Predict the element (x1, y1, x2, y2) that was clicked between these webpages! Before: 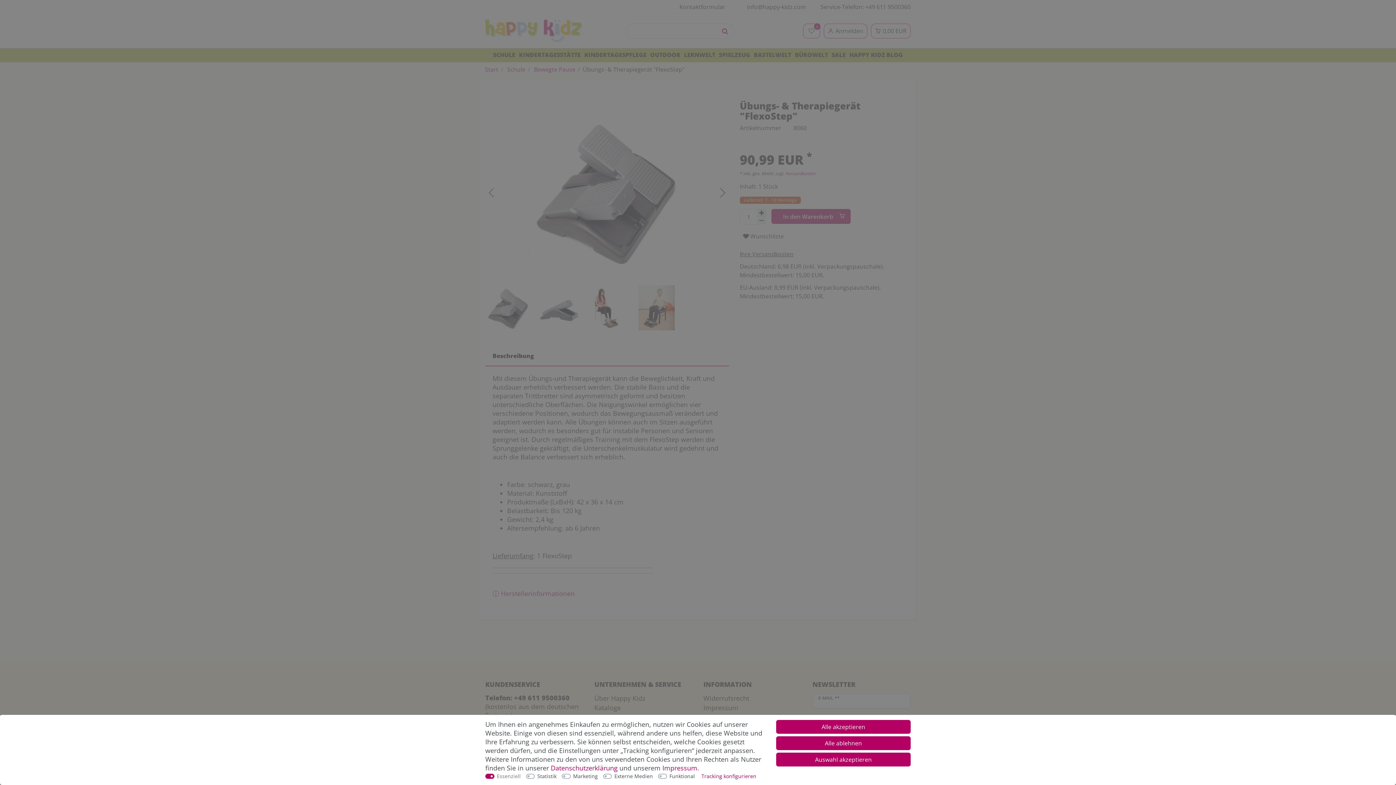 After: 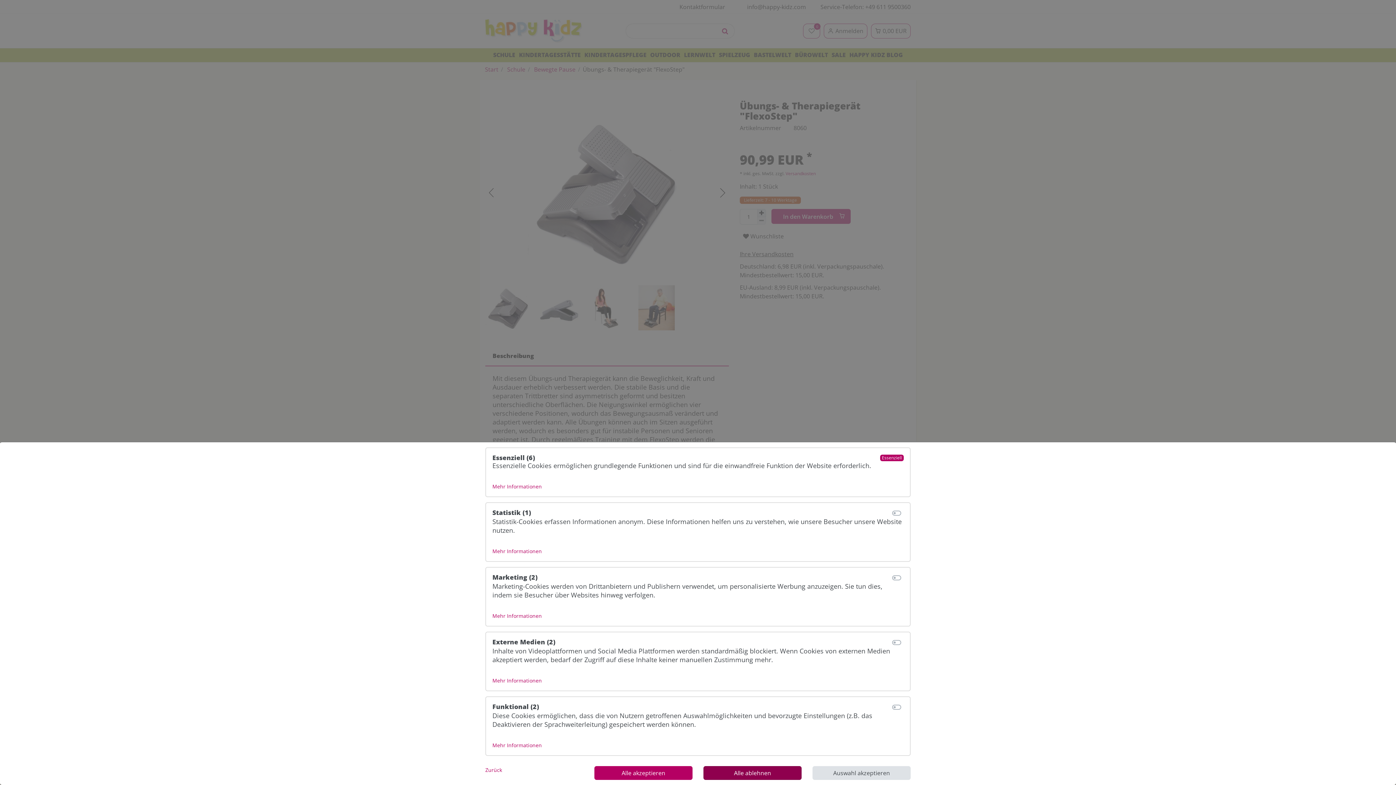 Action: label: Tracking konfigurieren bbox: (701, 772, 756, 780)